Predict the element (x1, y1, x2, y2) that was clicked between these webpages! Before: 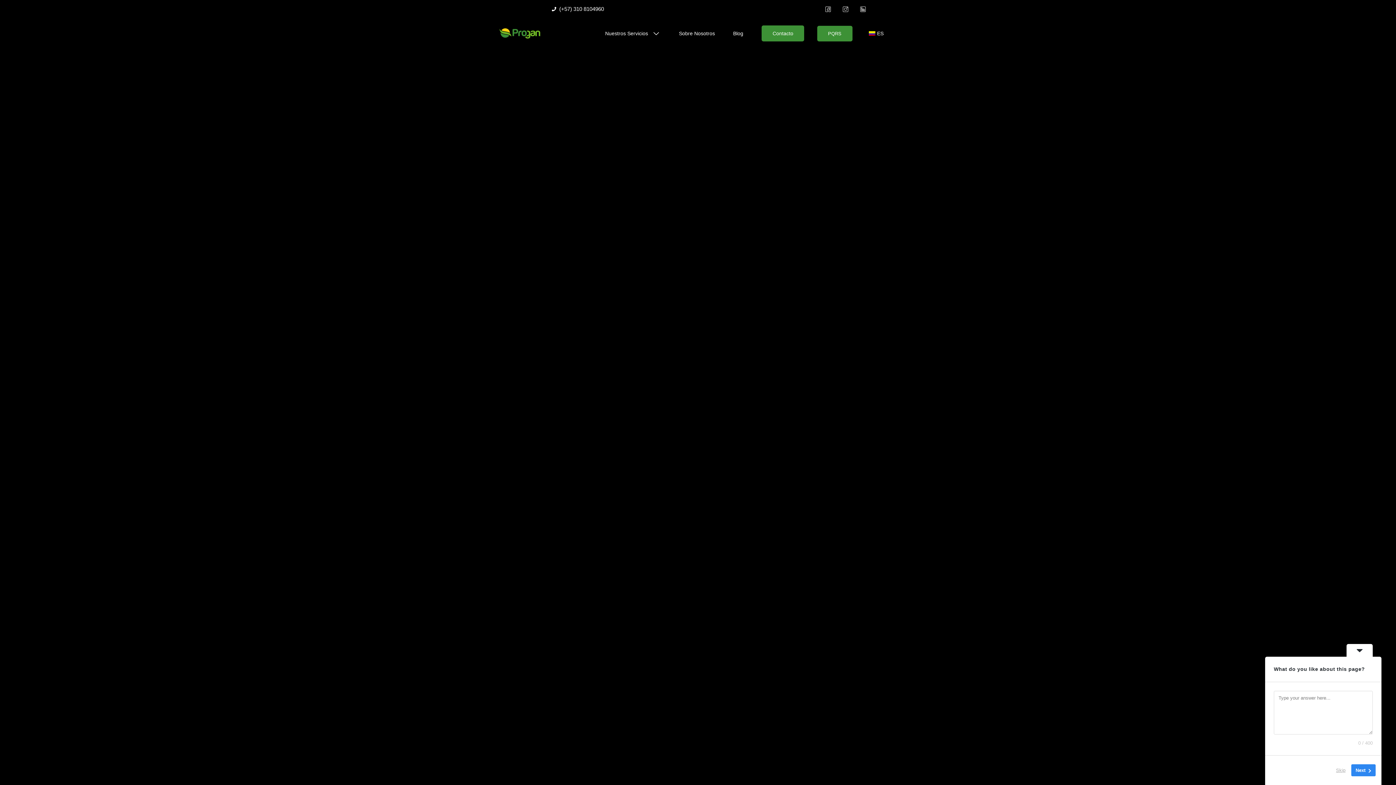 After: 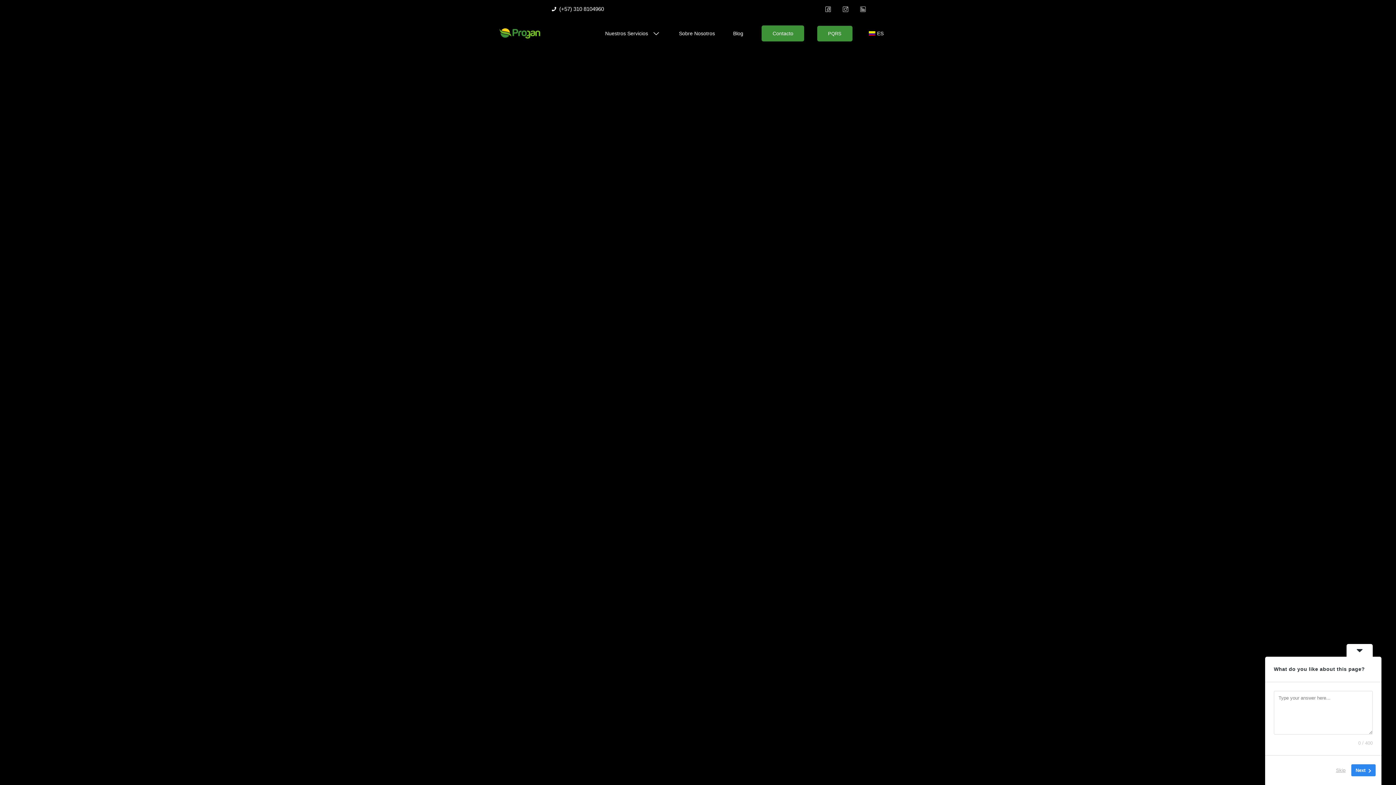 Action: label: Icon-linkedin-1 bbox: (857, 3, 868, 14)